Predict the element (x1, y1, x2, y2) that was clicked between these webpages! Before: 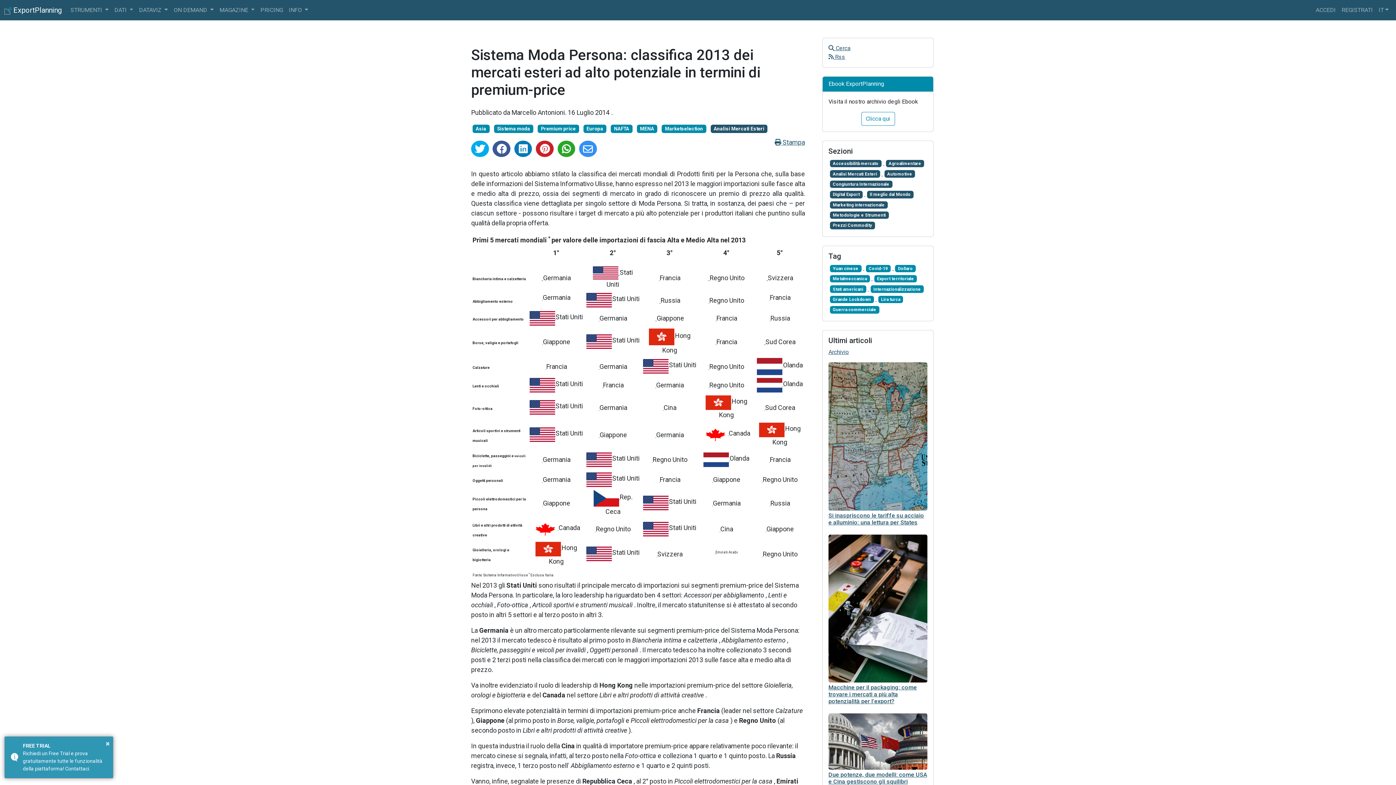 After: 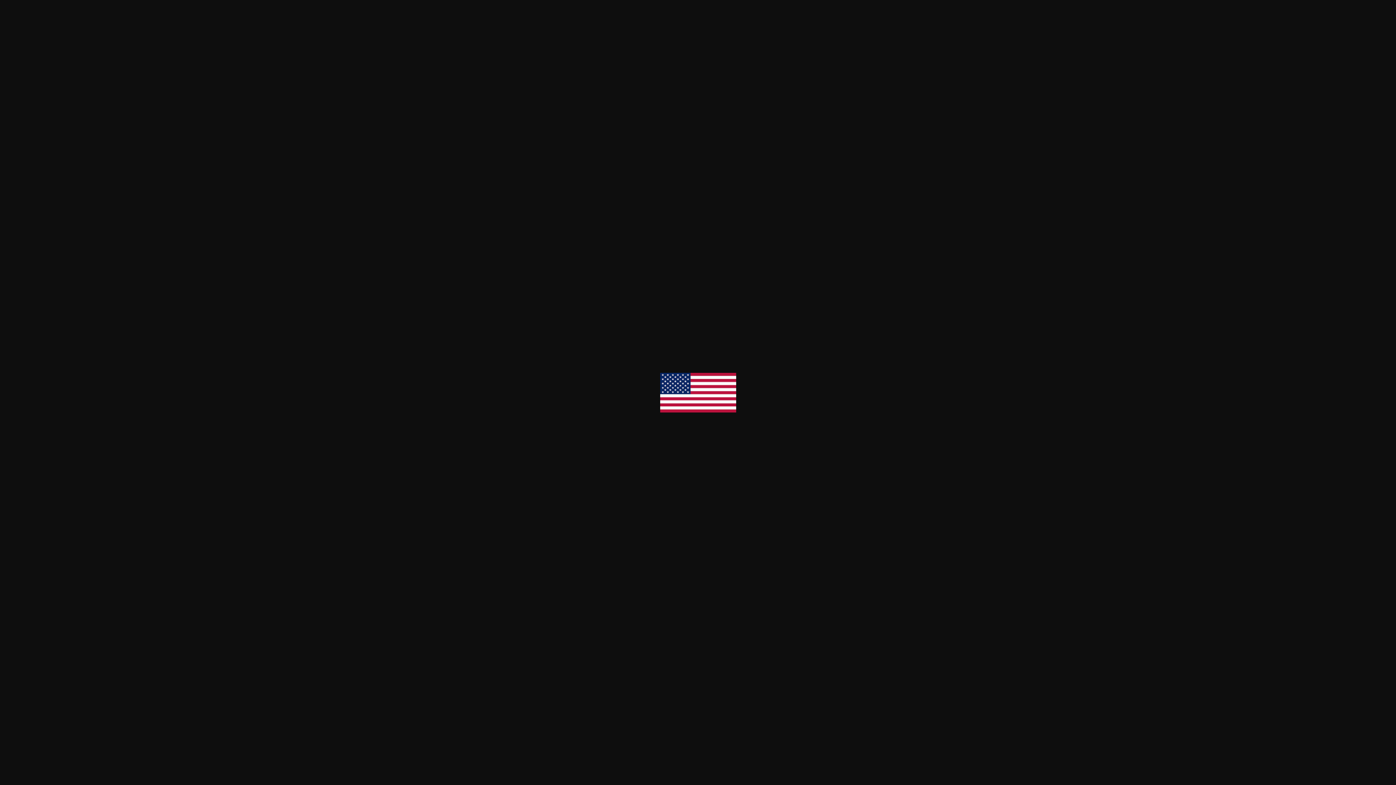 Action: label:   bbox: (643, 527, 669, 531)